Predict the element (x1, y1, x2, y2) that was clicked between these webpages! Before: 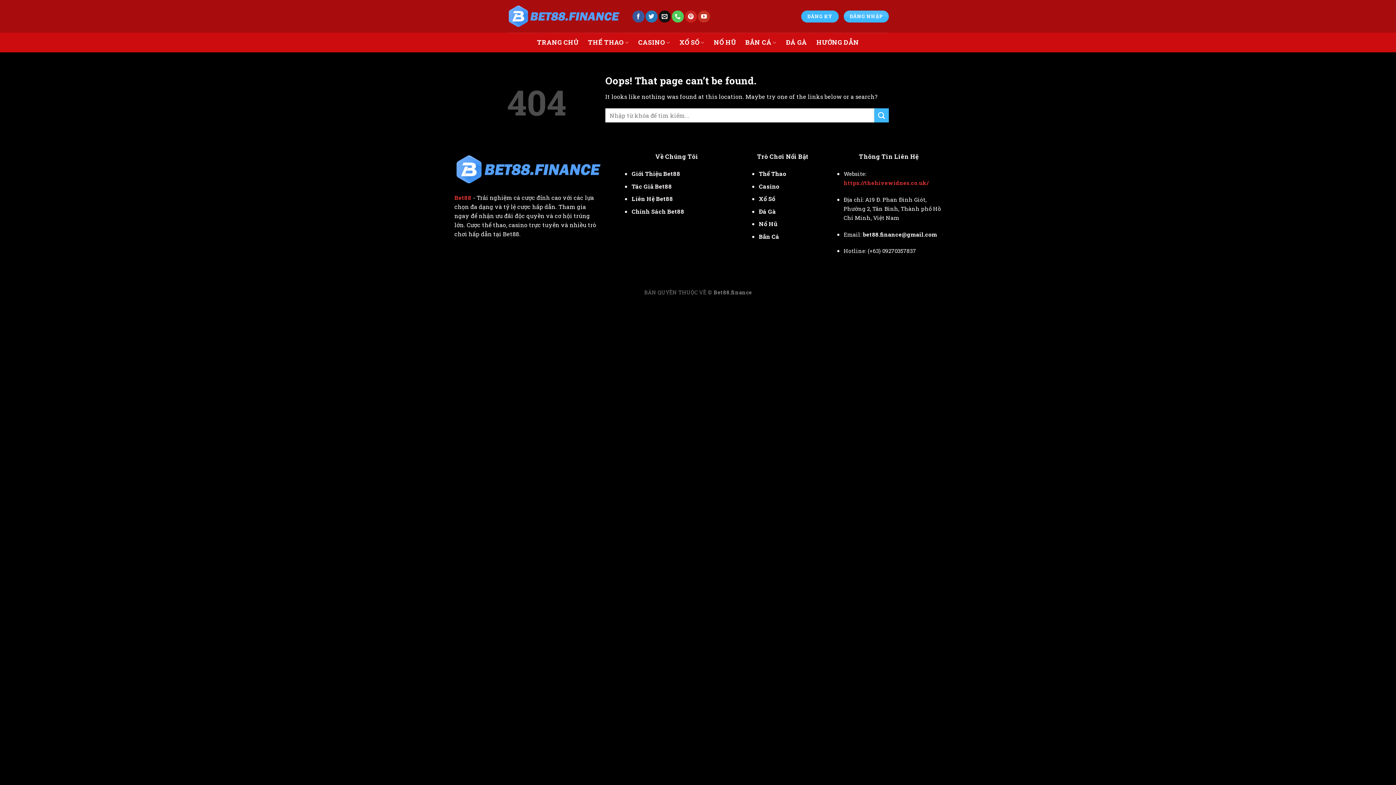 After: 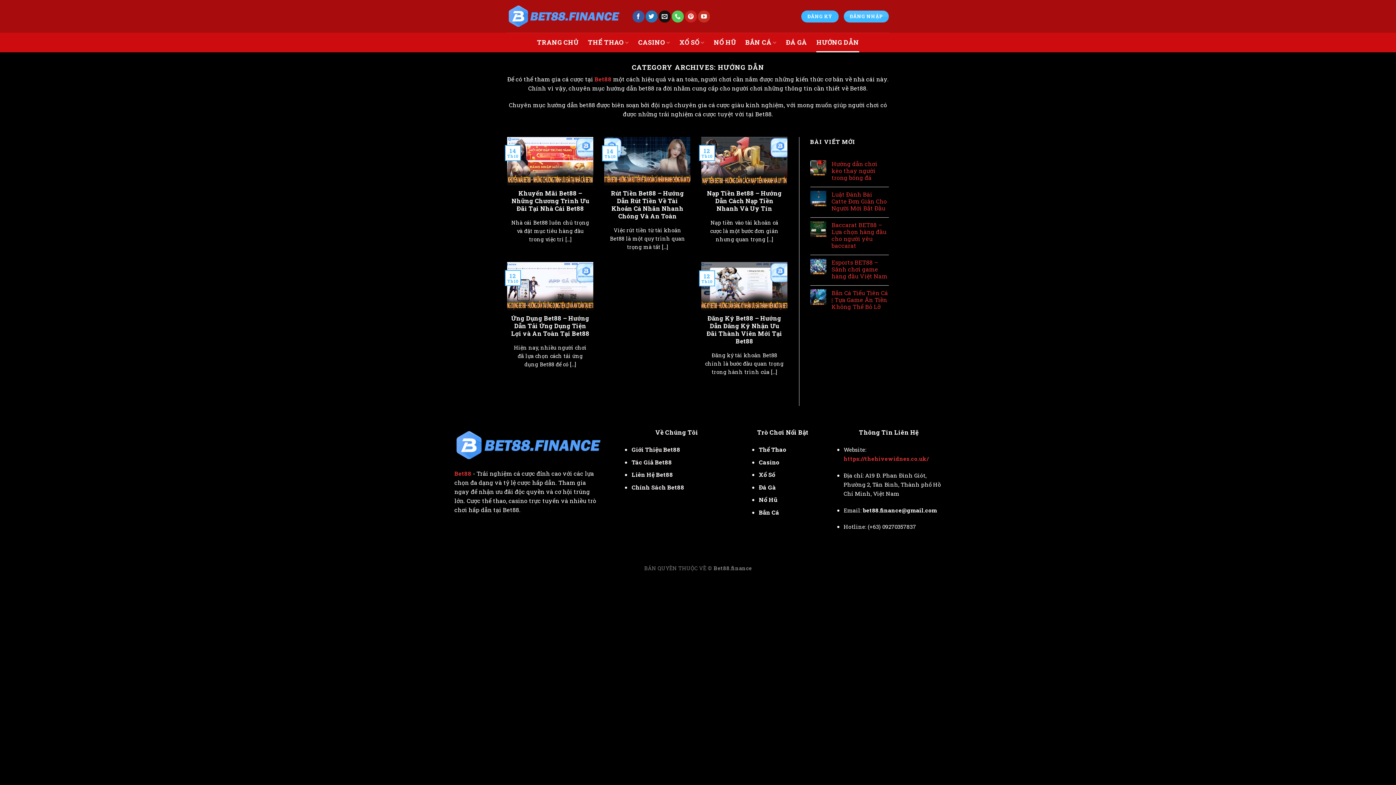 Action: bbox: (816, 32, 859, 52) label: HƯỚNG DẪN